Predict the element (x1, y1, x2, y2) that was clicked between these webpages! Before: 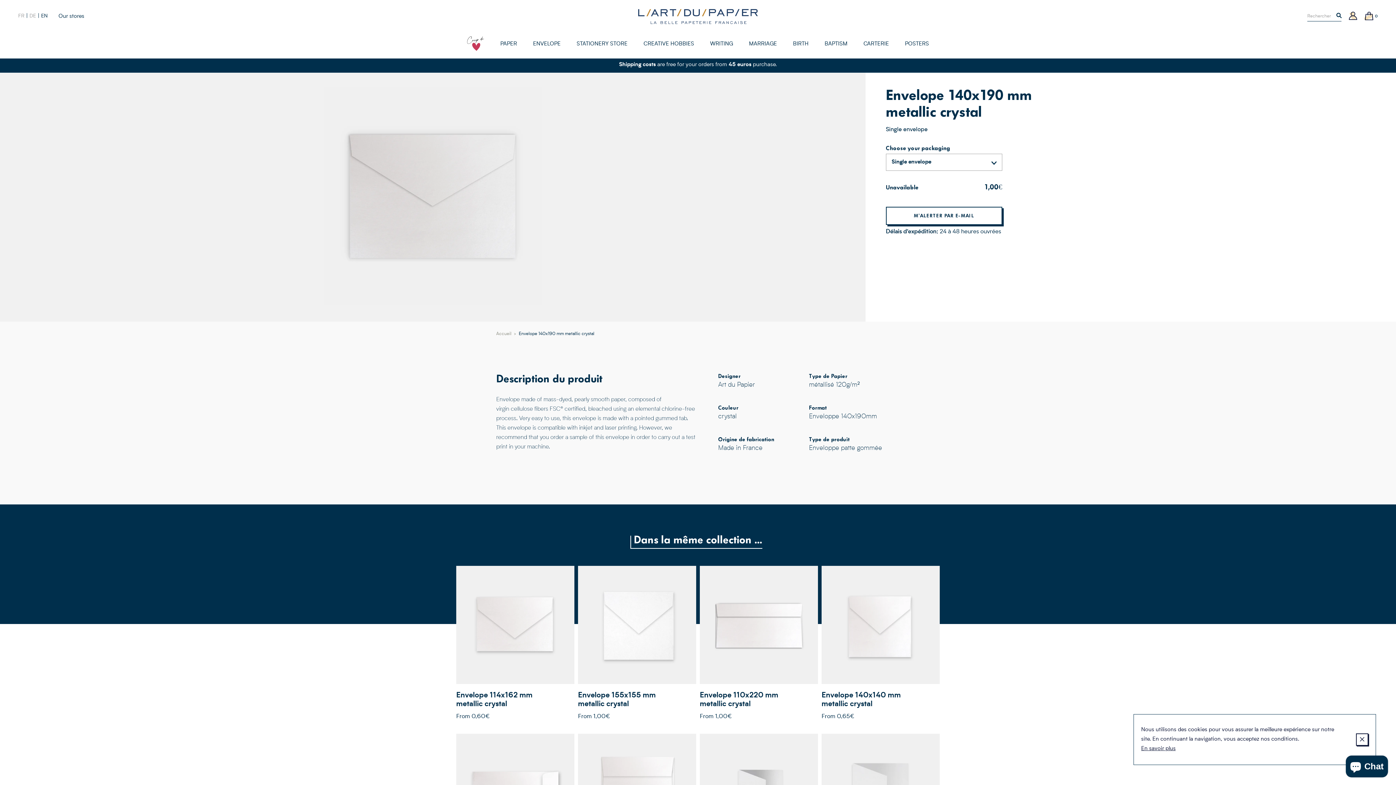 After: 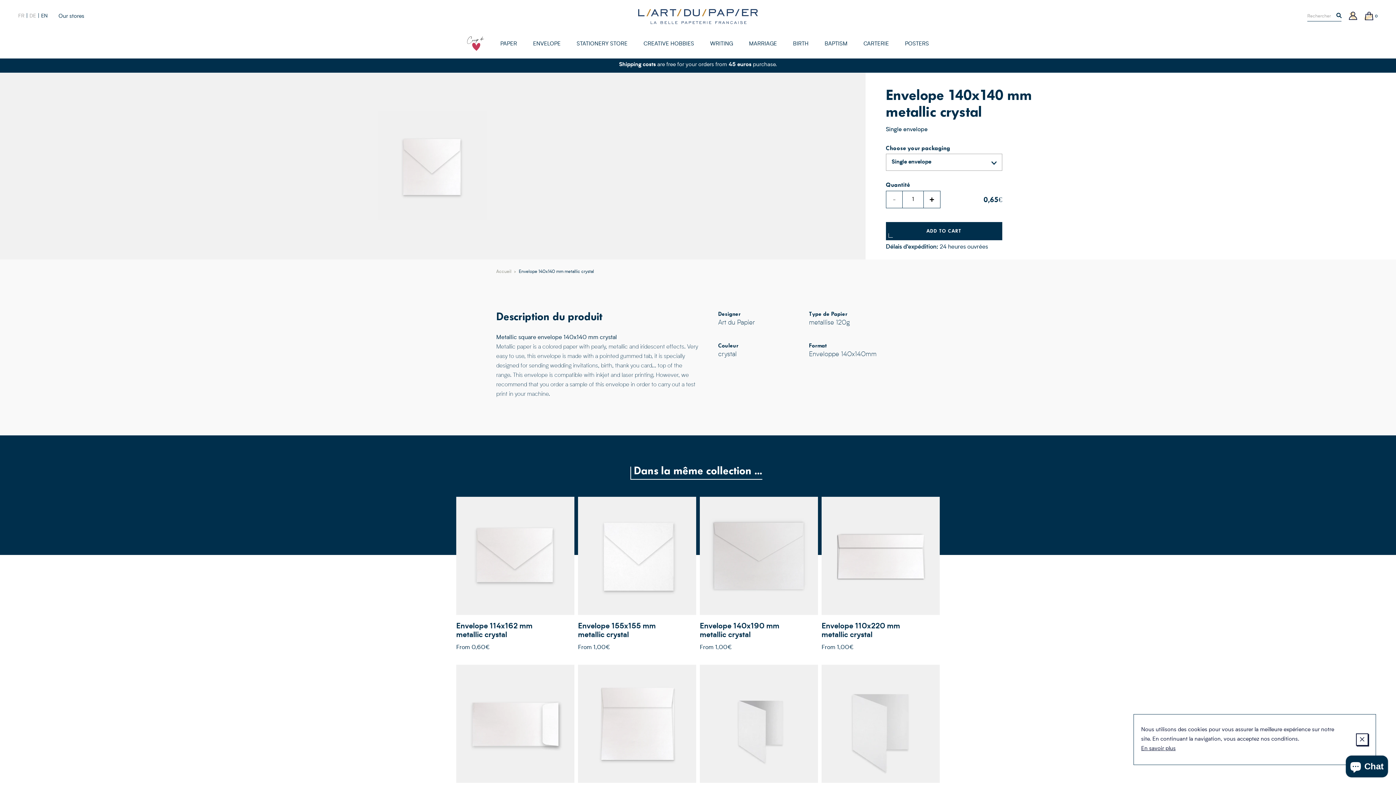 Action: label: ADD TO CART
Envelope 140x140 mm metallic crystal
From 0,65€ bbox: (820, 564, 941, 732)